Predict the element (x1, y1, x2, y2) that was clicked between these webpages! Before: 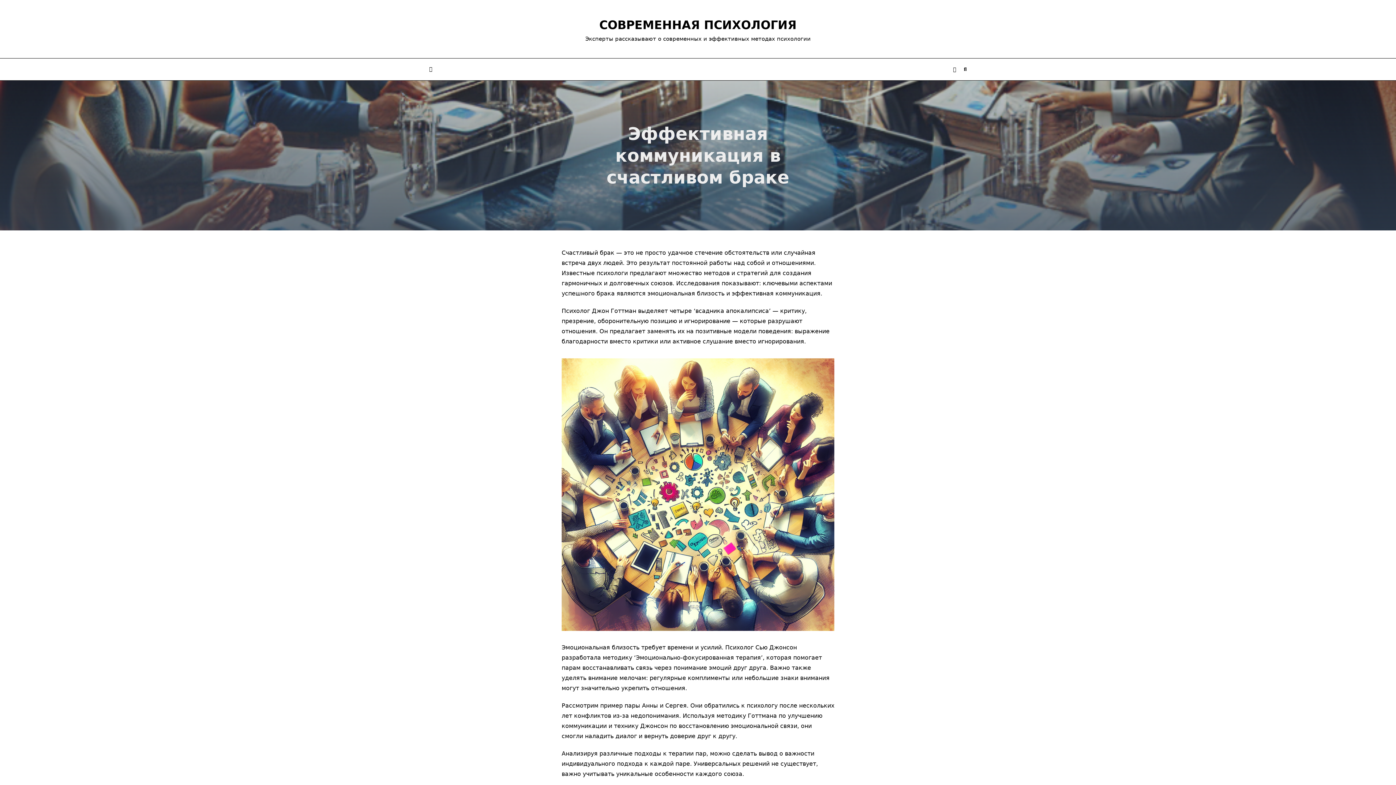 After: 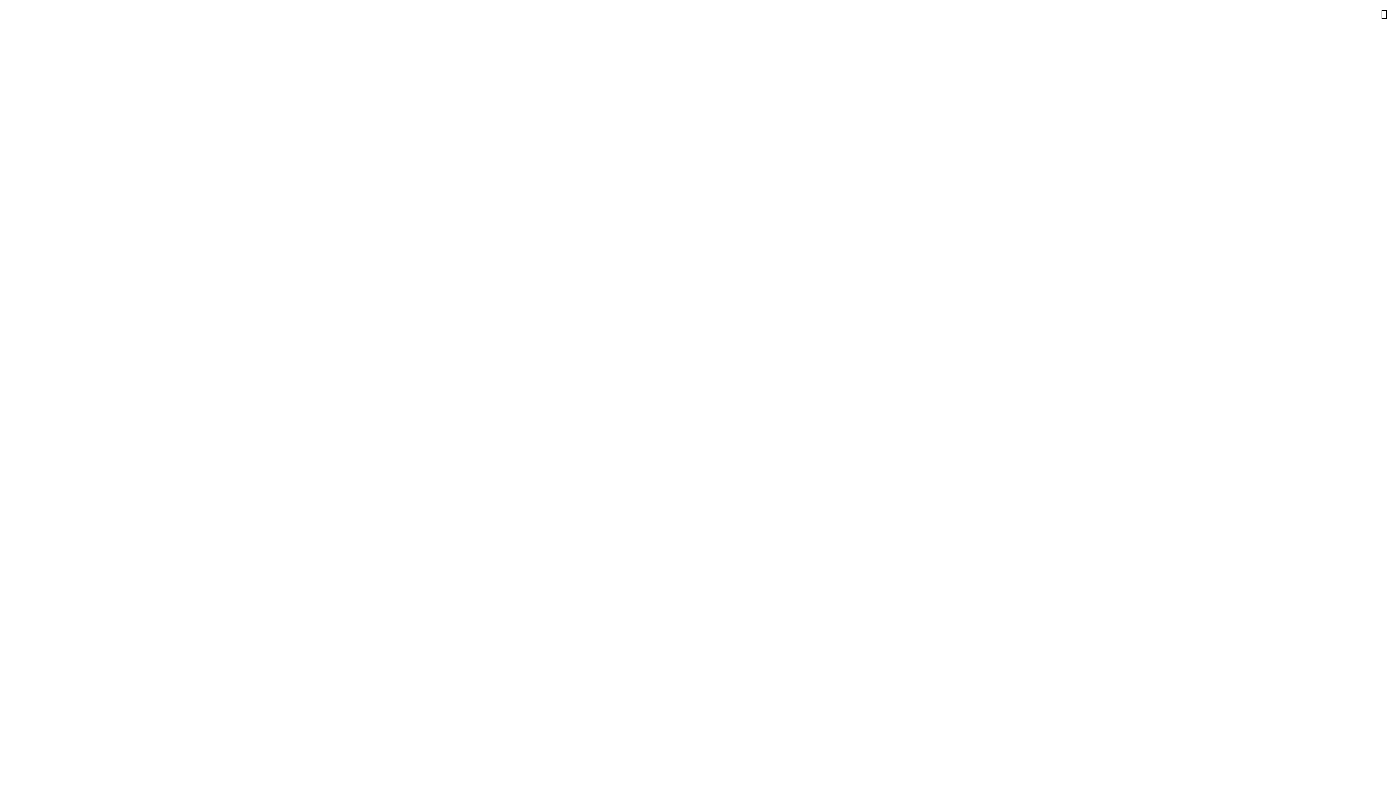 Action: bbox: (427, 66, 434, 72)